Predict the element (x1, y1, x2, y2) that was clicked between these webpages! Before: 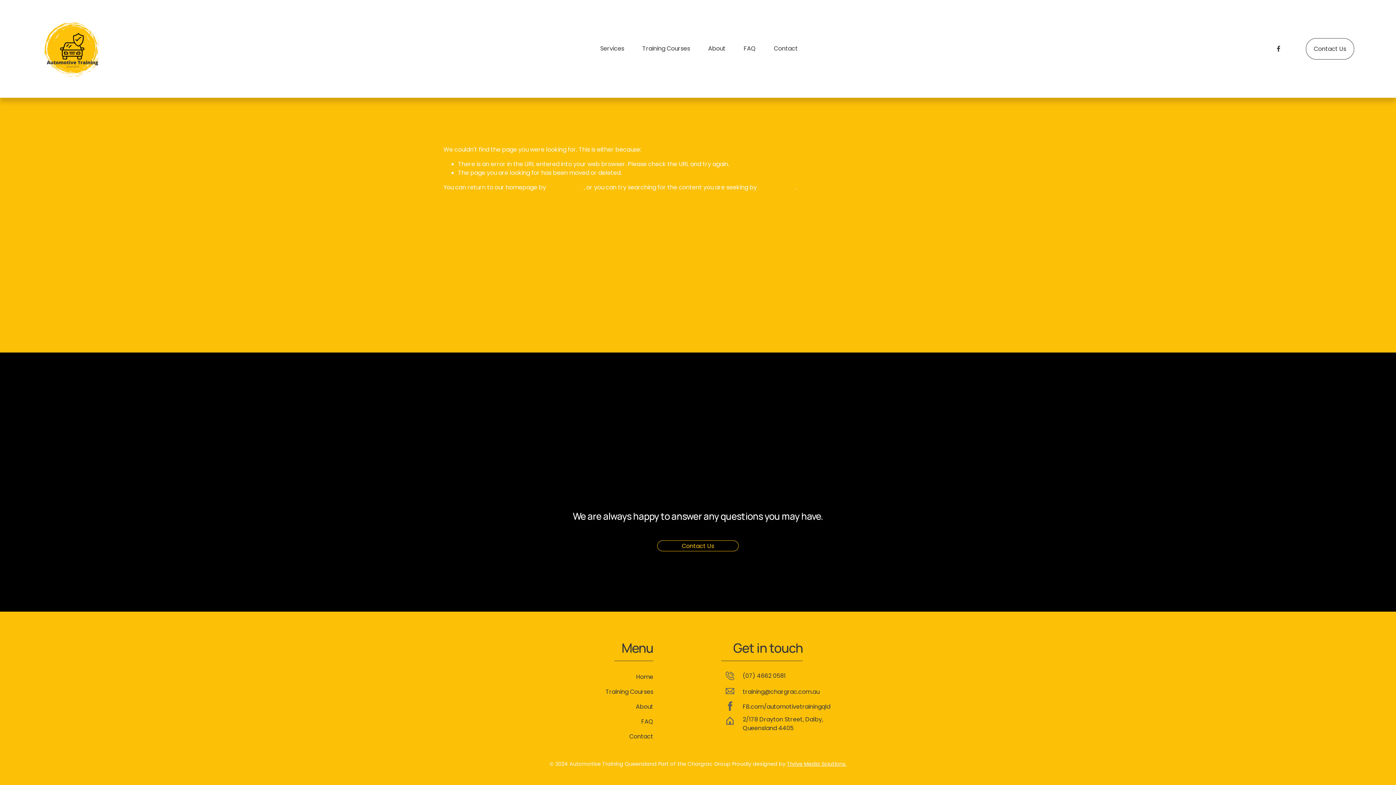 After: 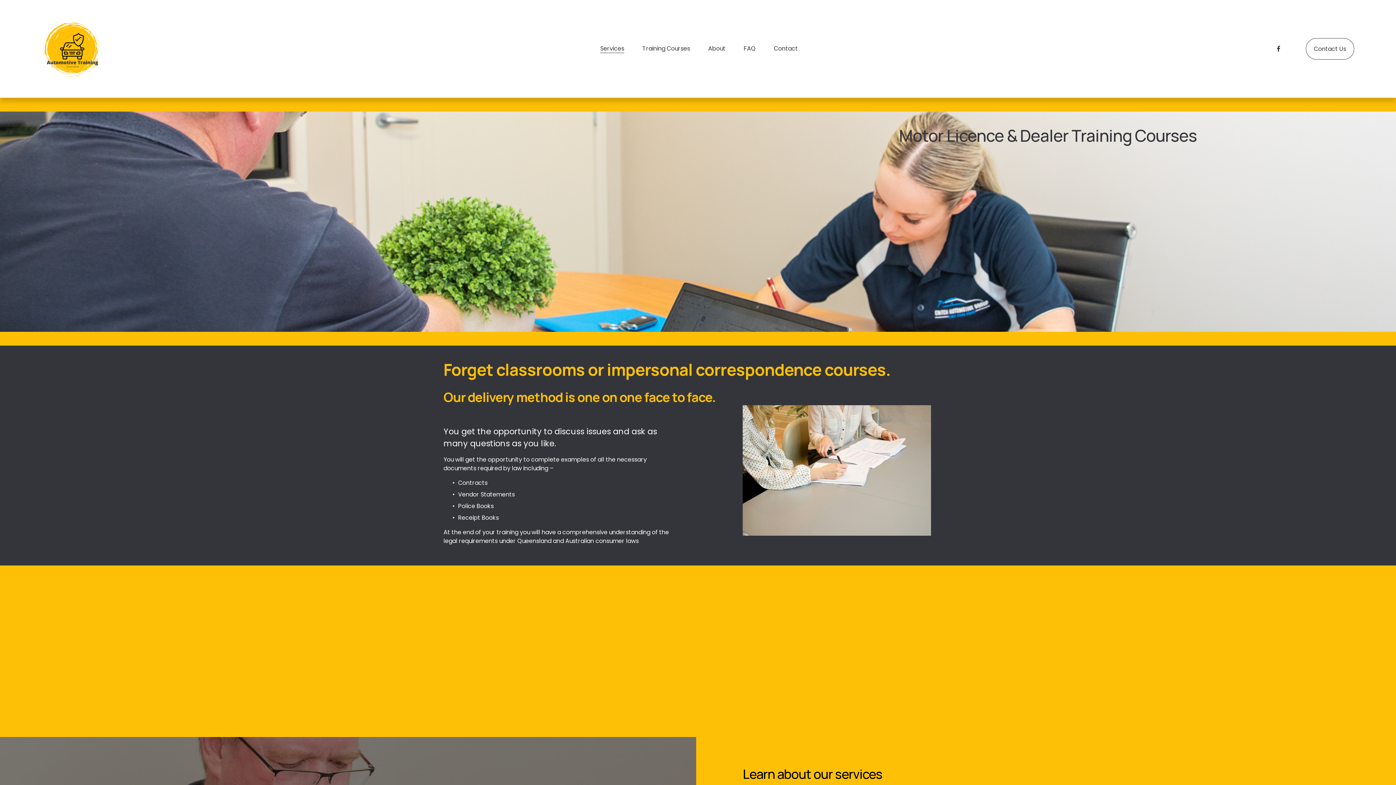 Action: bbox: (600, 43, 624, 53) label: Services